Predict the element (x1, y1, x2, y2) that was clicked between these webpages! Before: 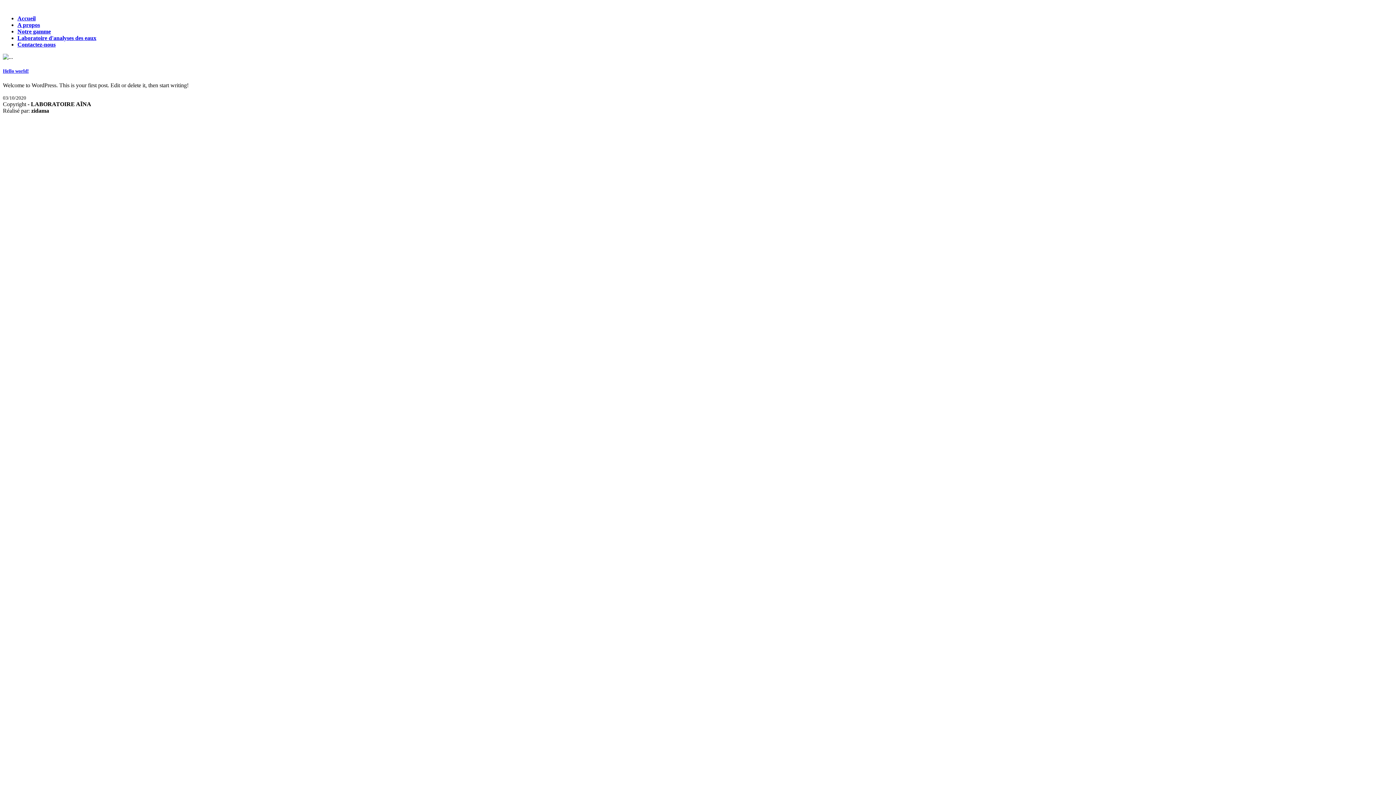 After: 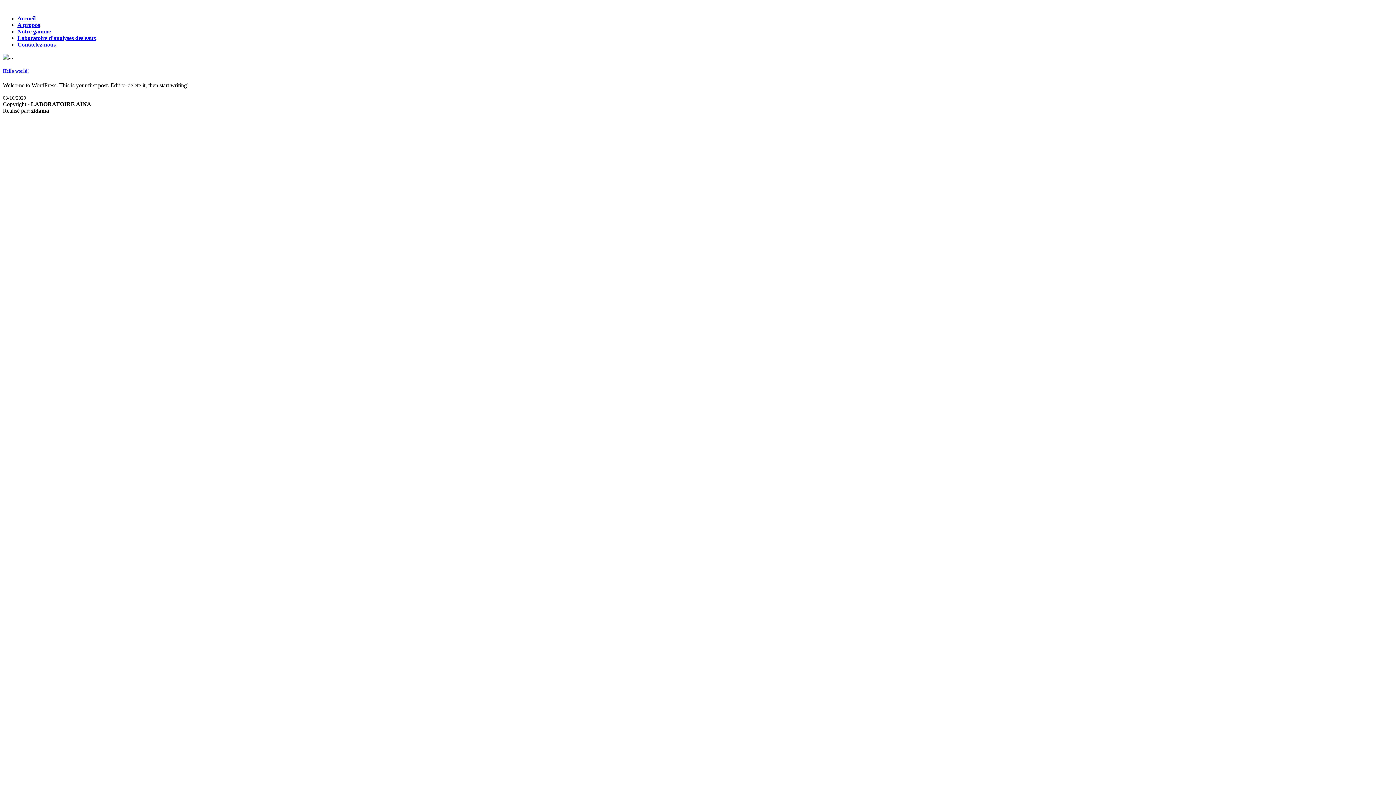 Action: label: Notre gamme bbox: (17, 28, 50, 34)